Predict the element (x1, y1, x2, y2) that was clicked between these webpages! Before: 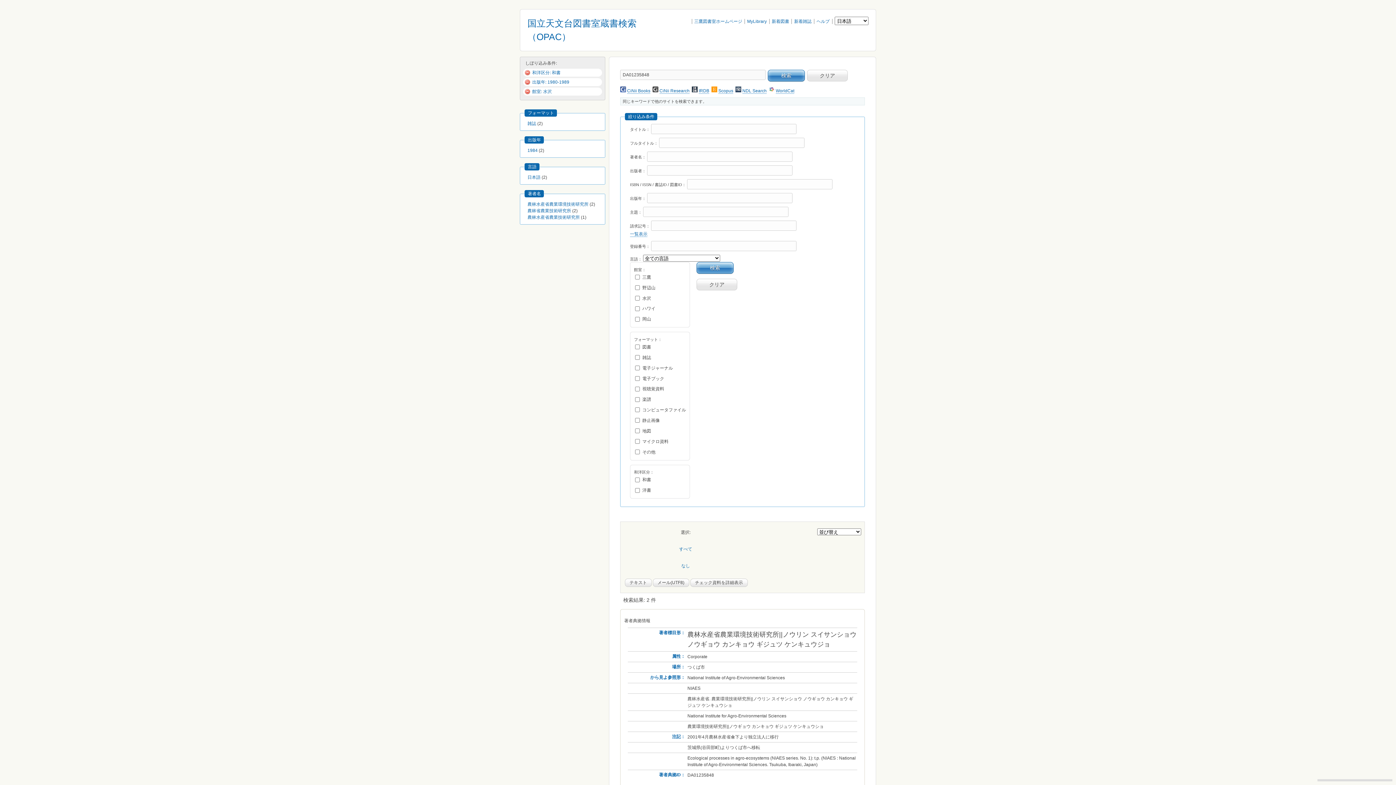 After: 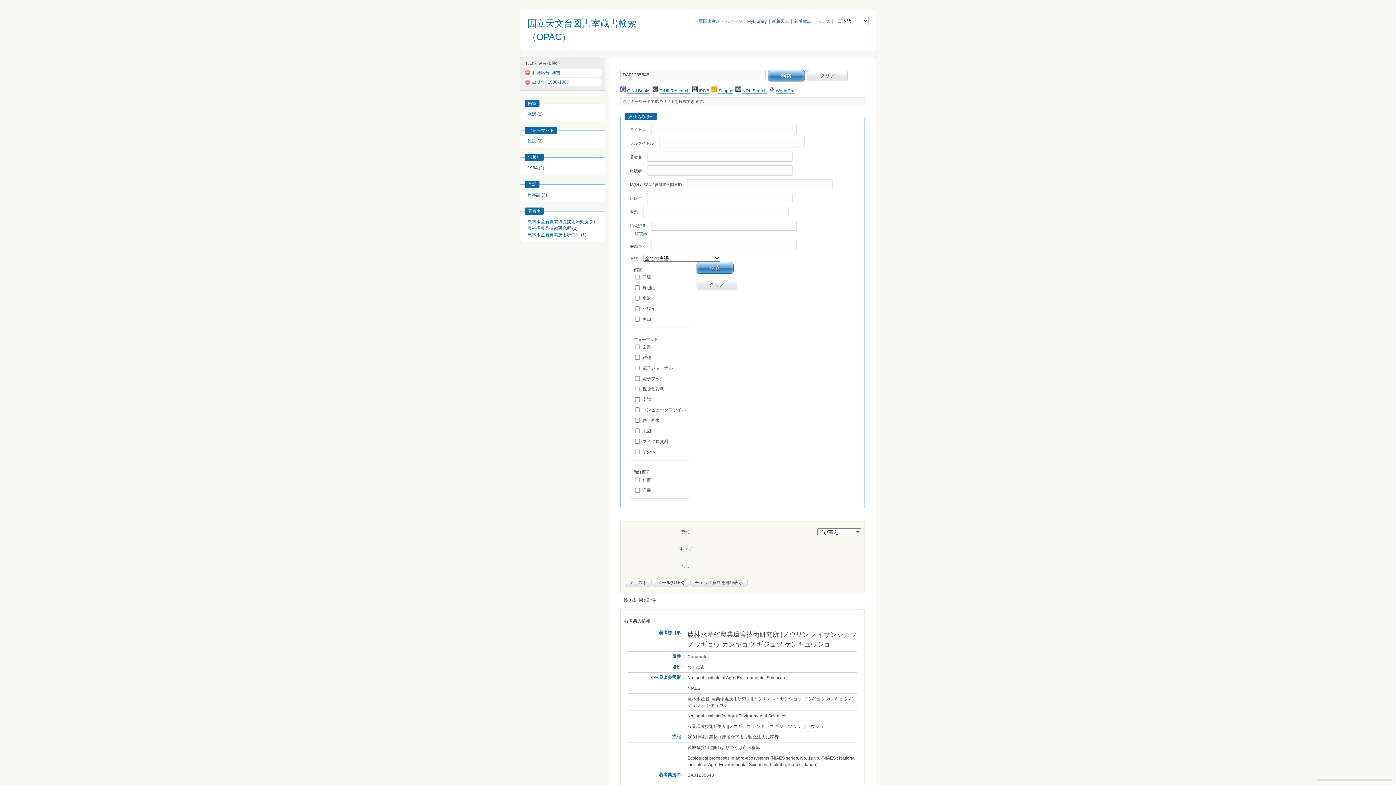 Action: label: 館室: 水沢 bbox: (532, 89, 552, 94)